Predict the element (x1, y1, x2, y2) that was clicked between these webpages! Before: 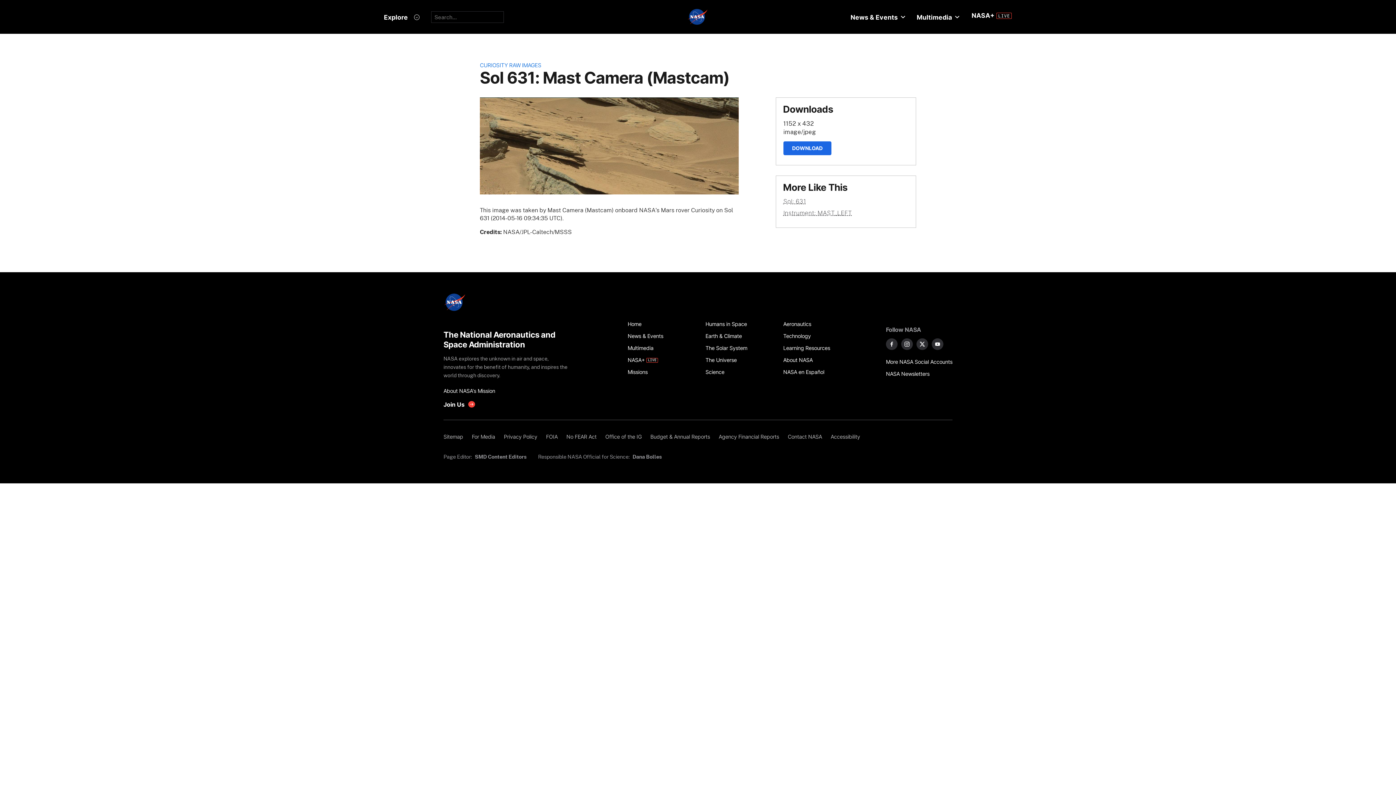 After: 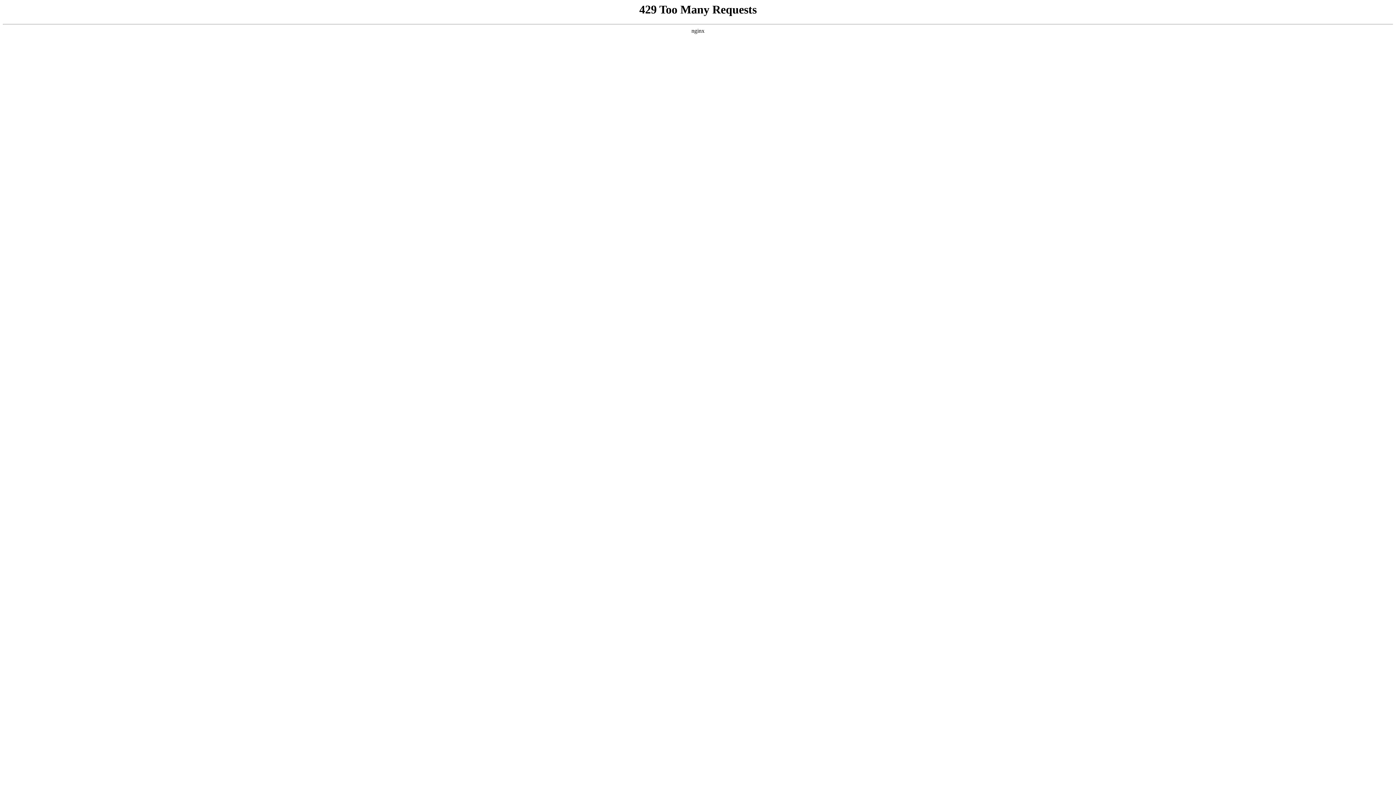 Action: bbox: (562, 430, 601, 442) label: No FEAR Act